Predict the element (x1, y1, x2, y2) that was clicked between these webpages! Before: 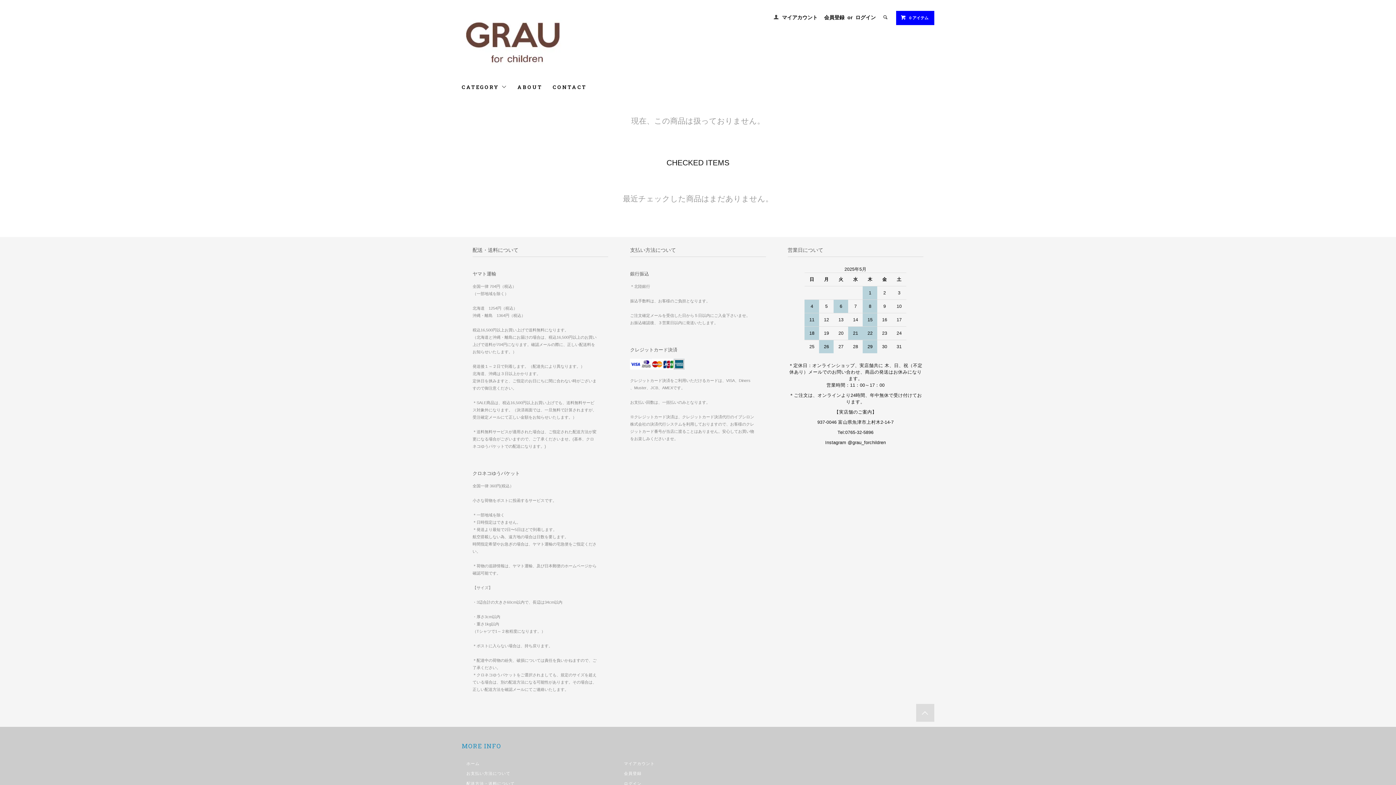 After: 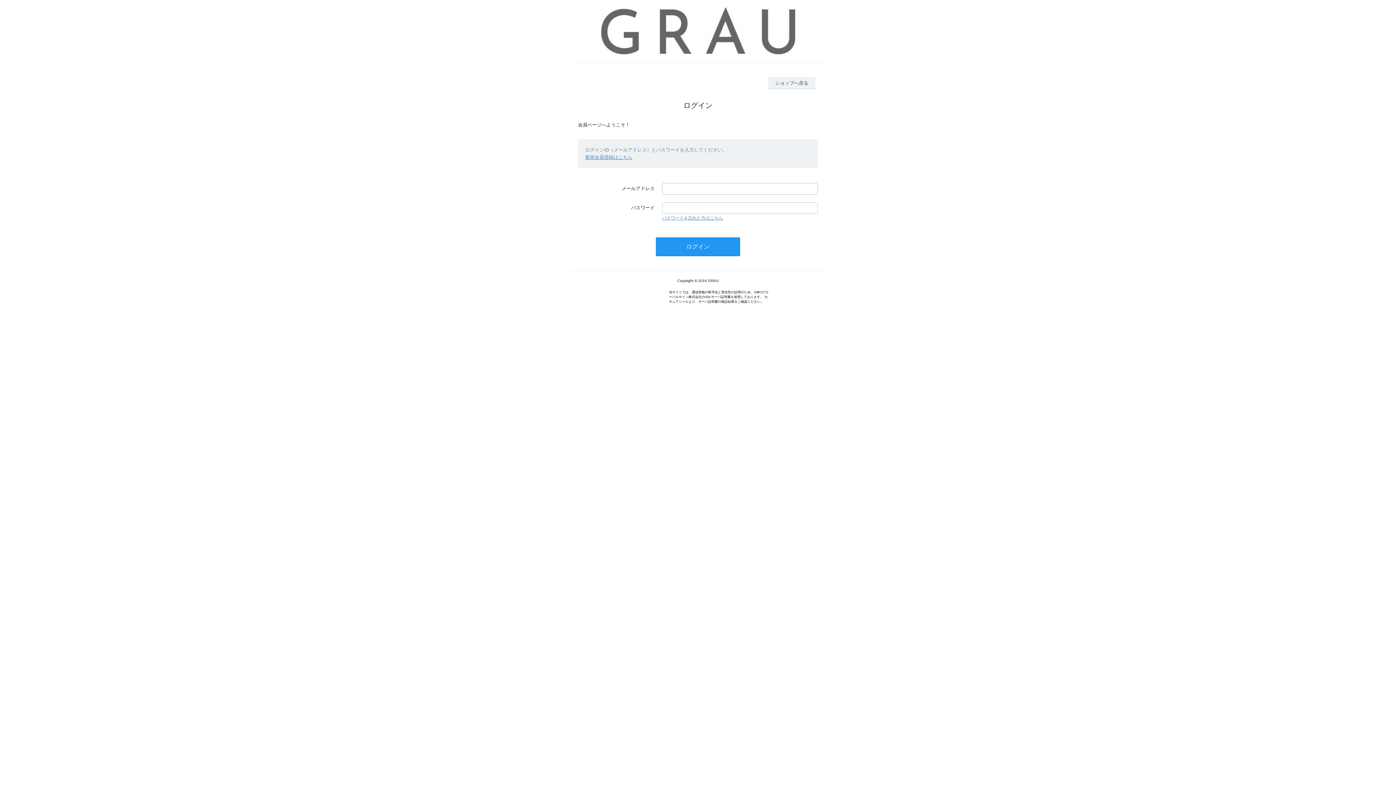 Action: label: ログイン bbox: (624, 781, 641, 786)